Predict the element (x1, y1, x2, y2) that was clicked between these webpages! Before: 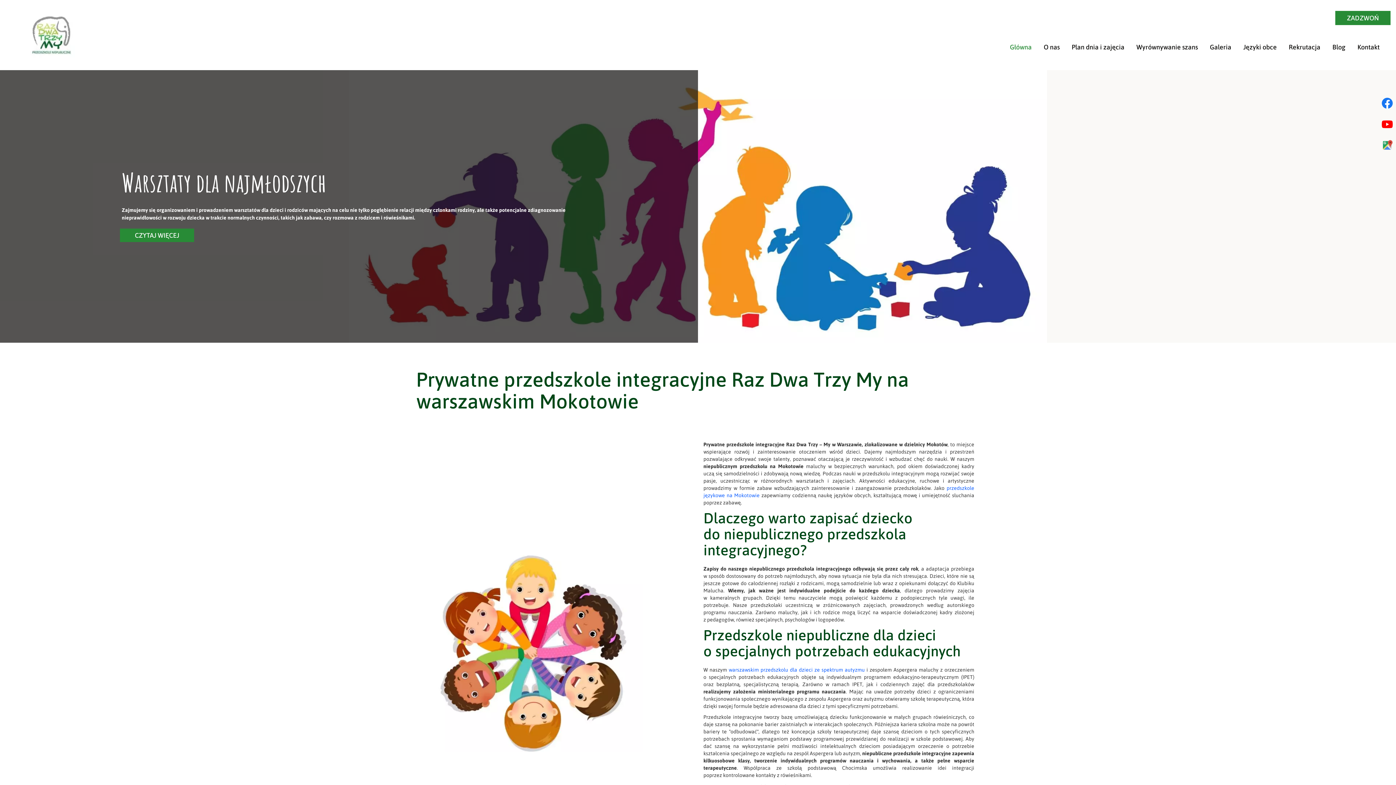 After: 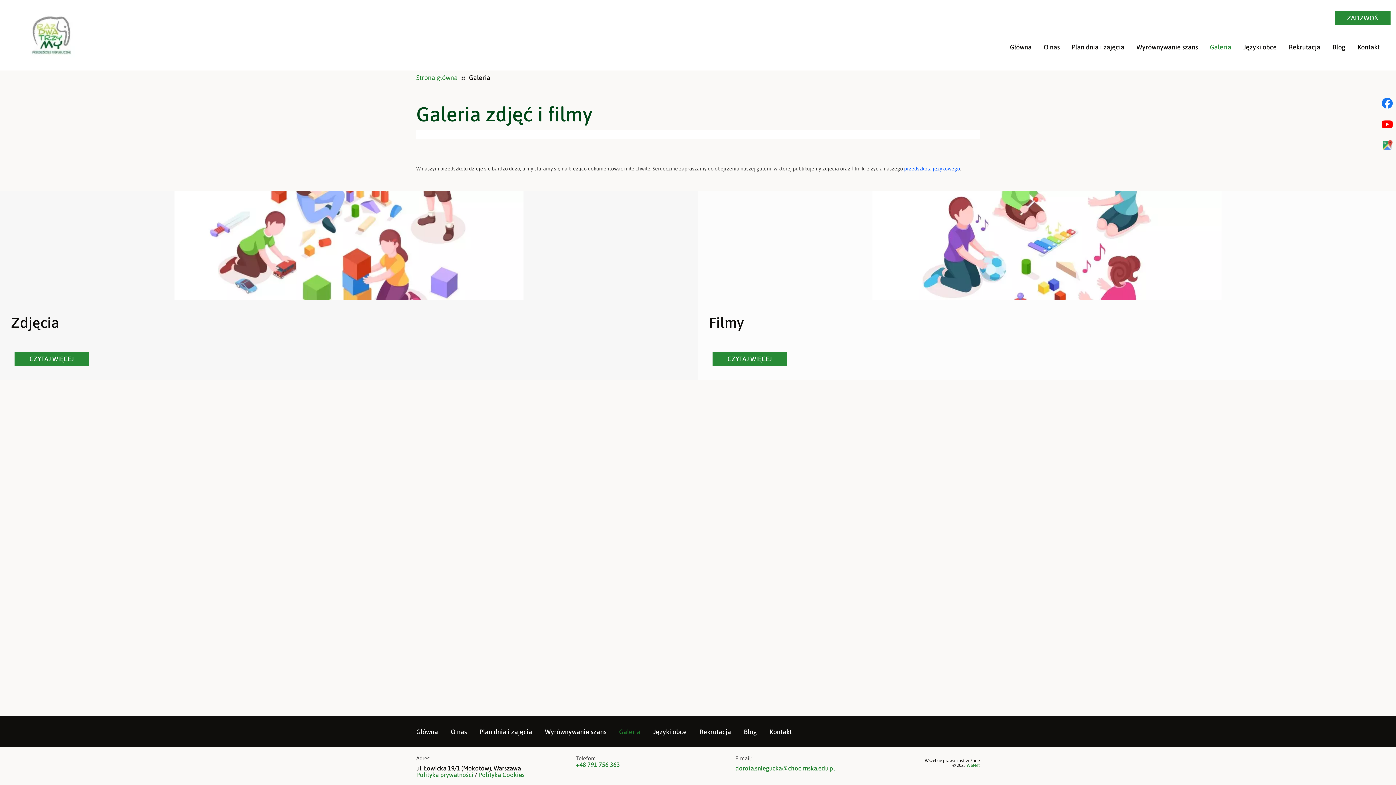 Action: label: Galeria bbox: (1204, 37, 1237, 56)